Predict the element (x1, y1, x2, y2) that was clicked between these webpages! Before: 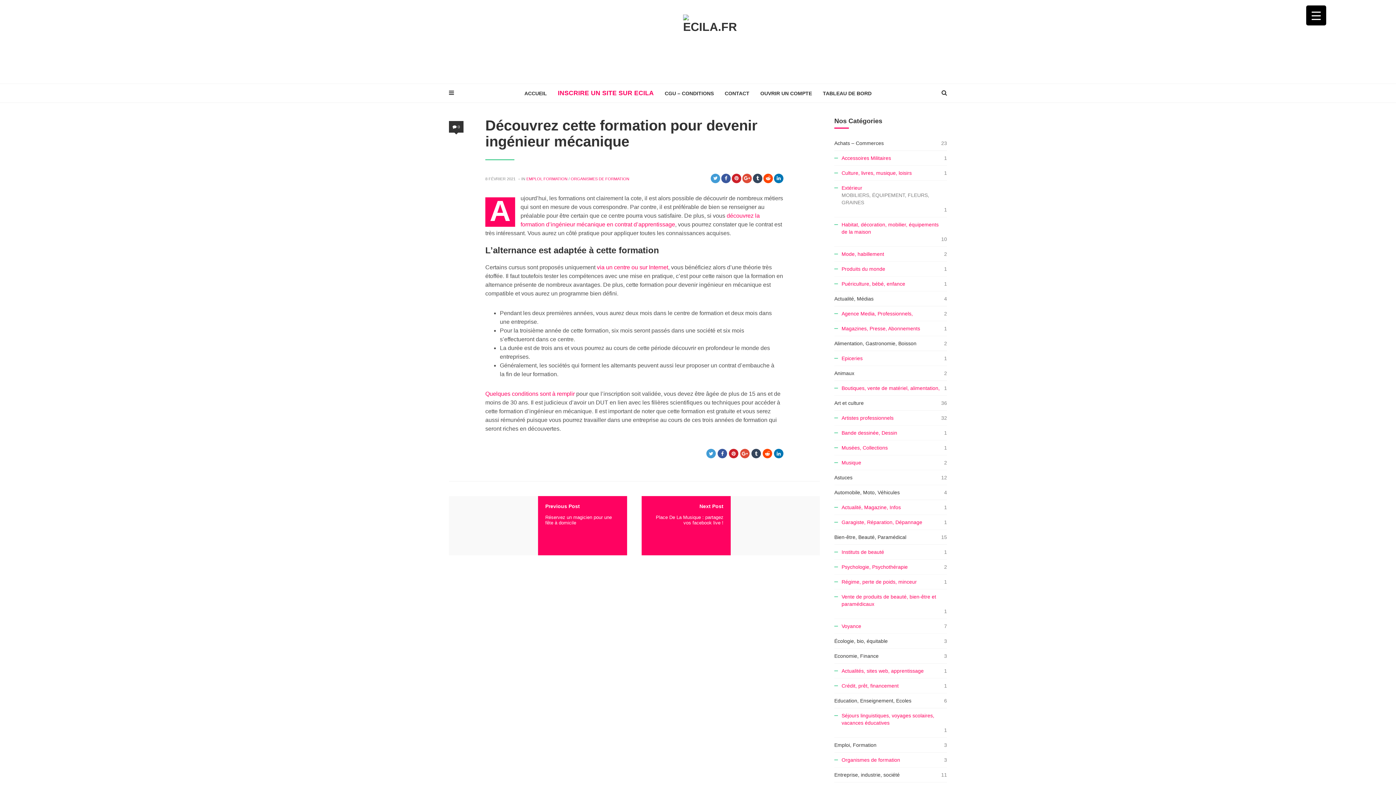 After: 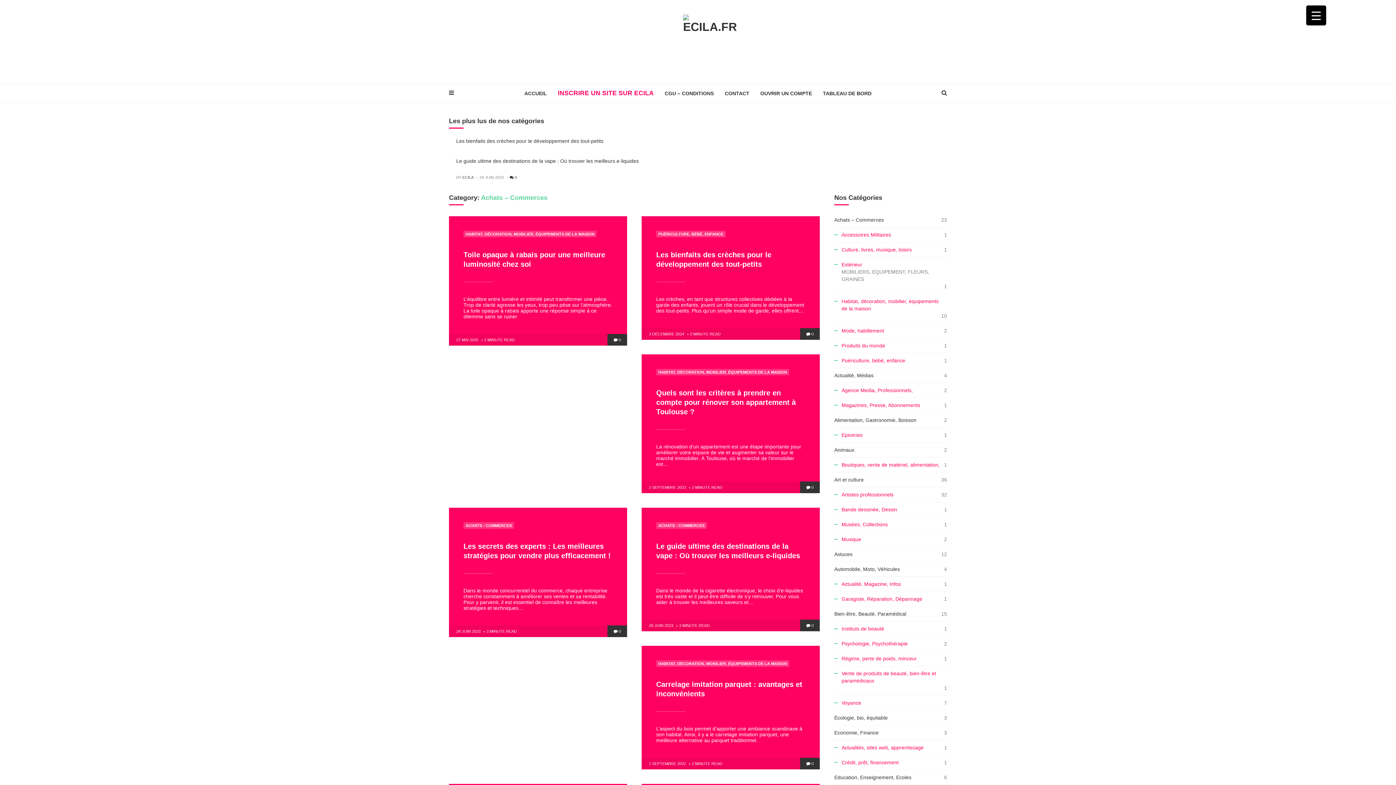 Action: bbox: (834, 139, 884, 146) label: Achats – Commerces